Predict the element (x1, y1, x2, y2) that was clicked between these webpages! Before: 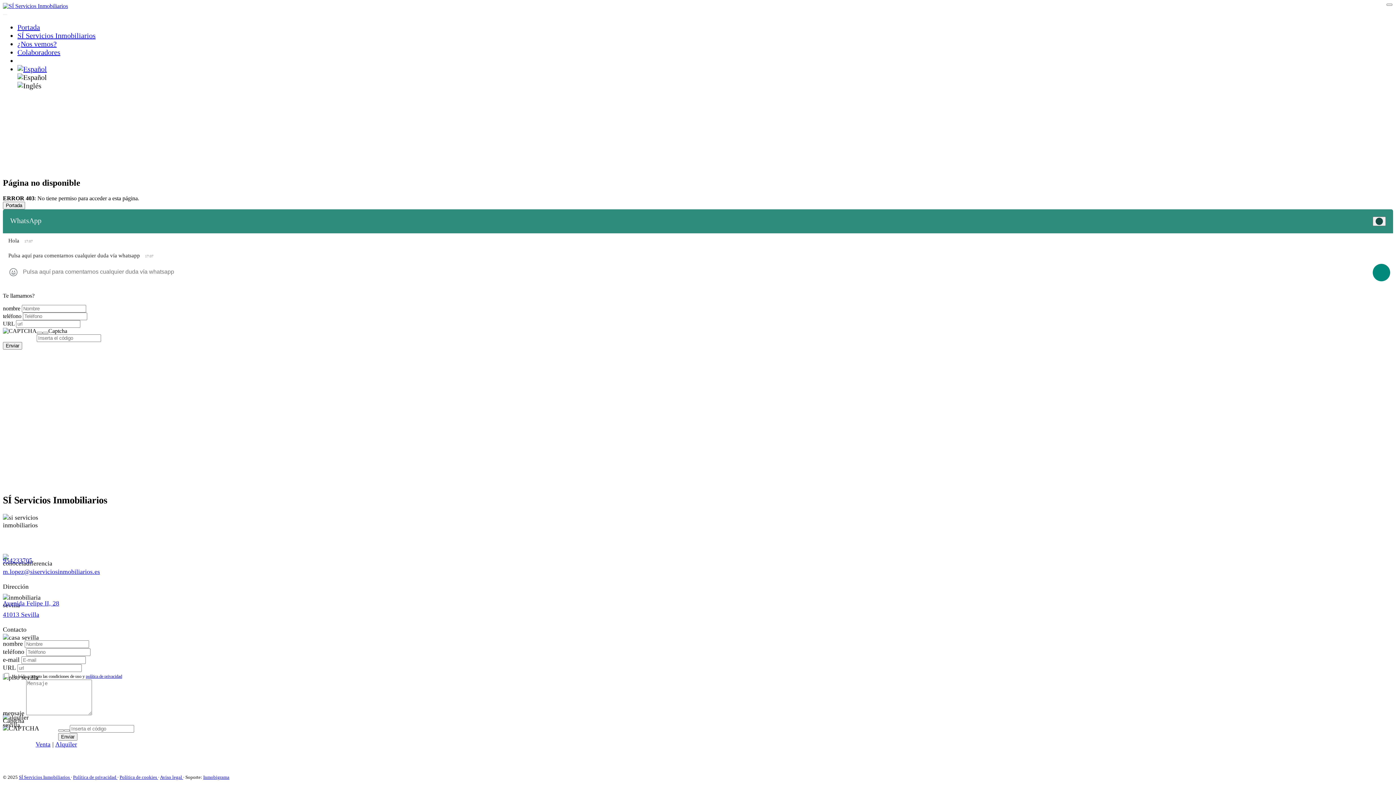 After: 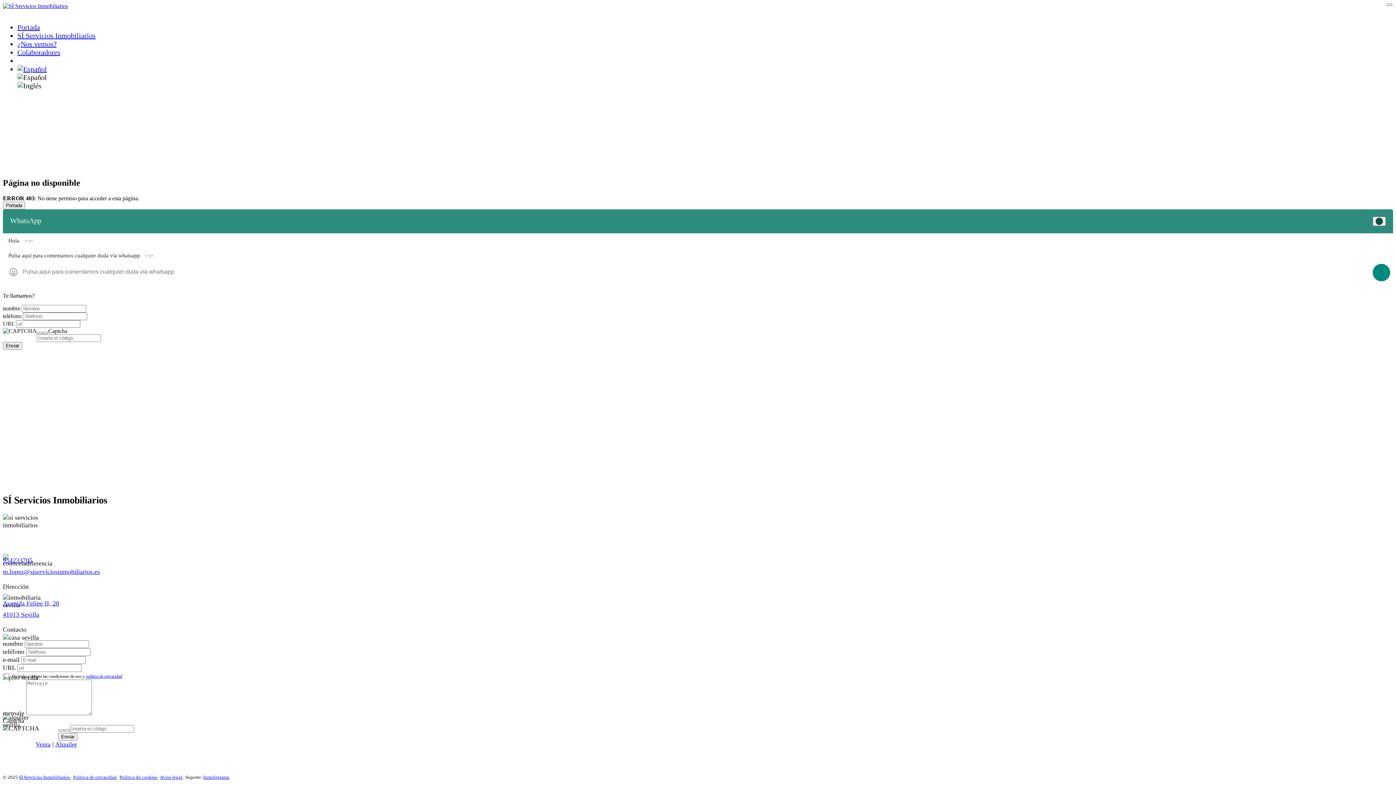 Action: bbox: (203, 774, 229, 780) label: Inmobigrama